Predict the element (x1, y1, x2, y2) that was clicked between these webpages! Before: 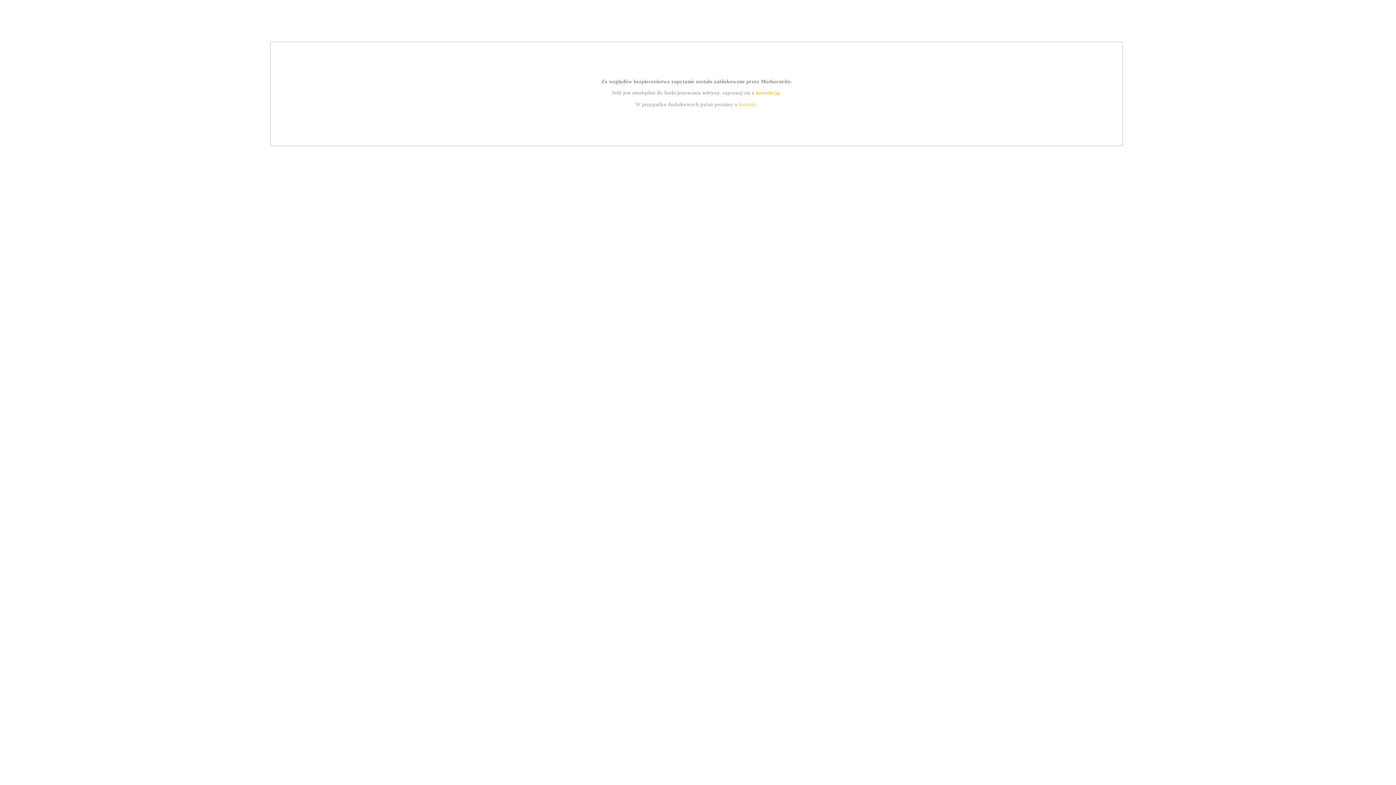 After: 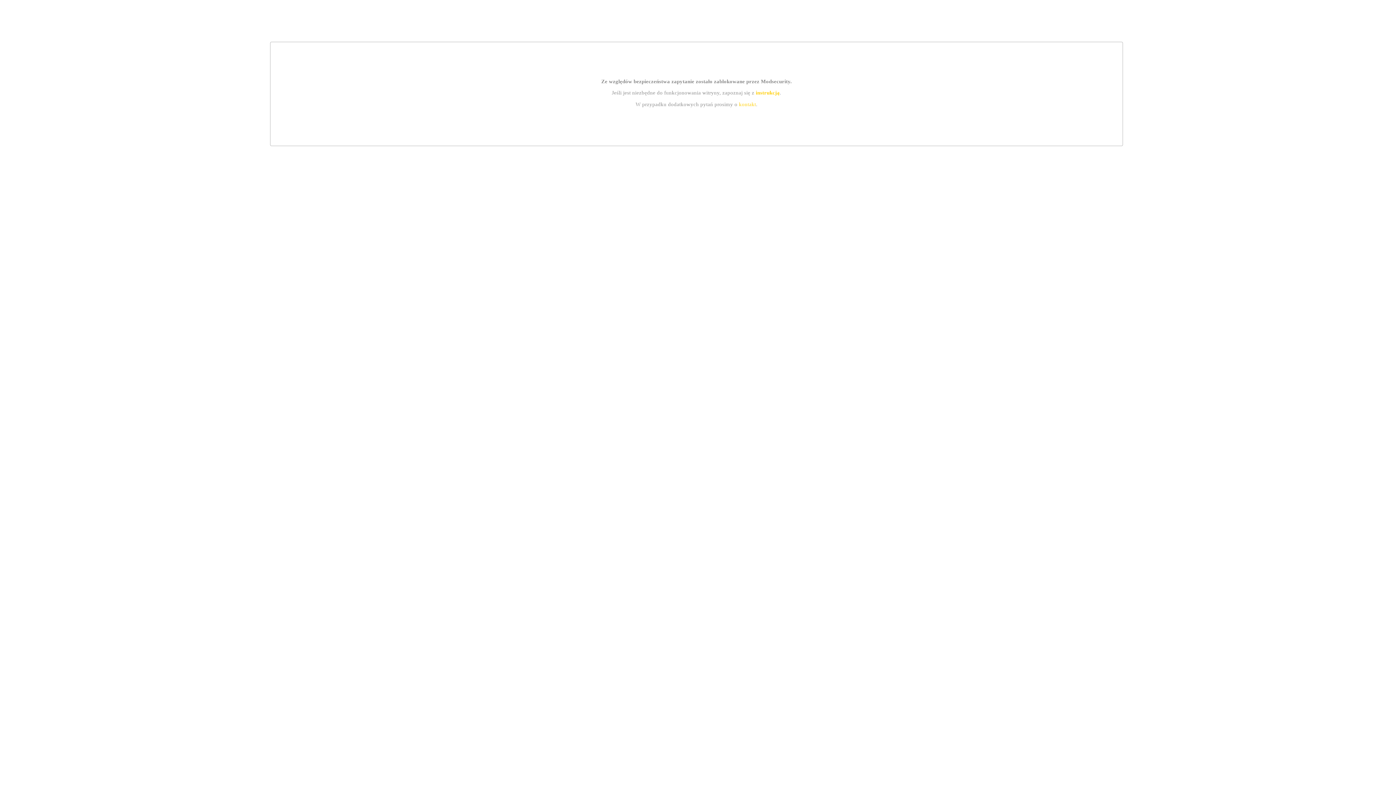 Action: bbox: (755, 89, 779, 95) label: instrukcją